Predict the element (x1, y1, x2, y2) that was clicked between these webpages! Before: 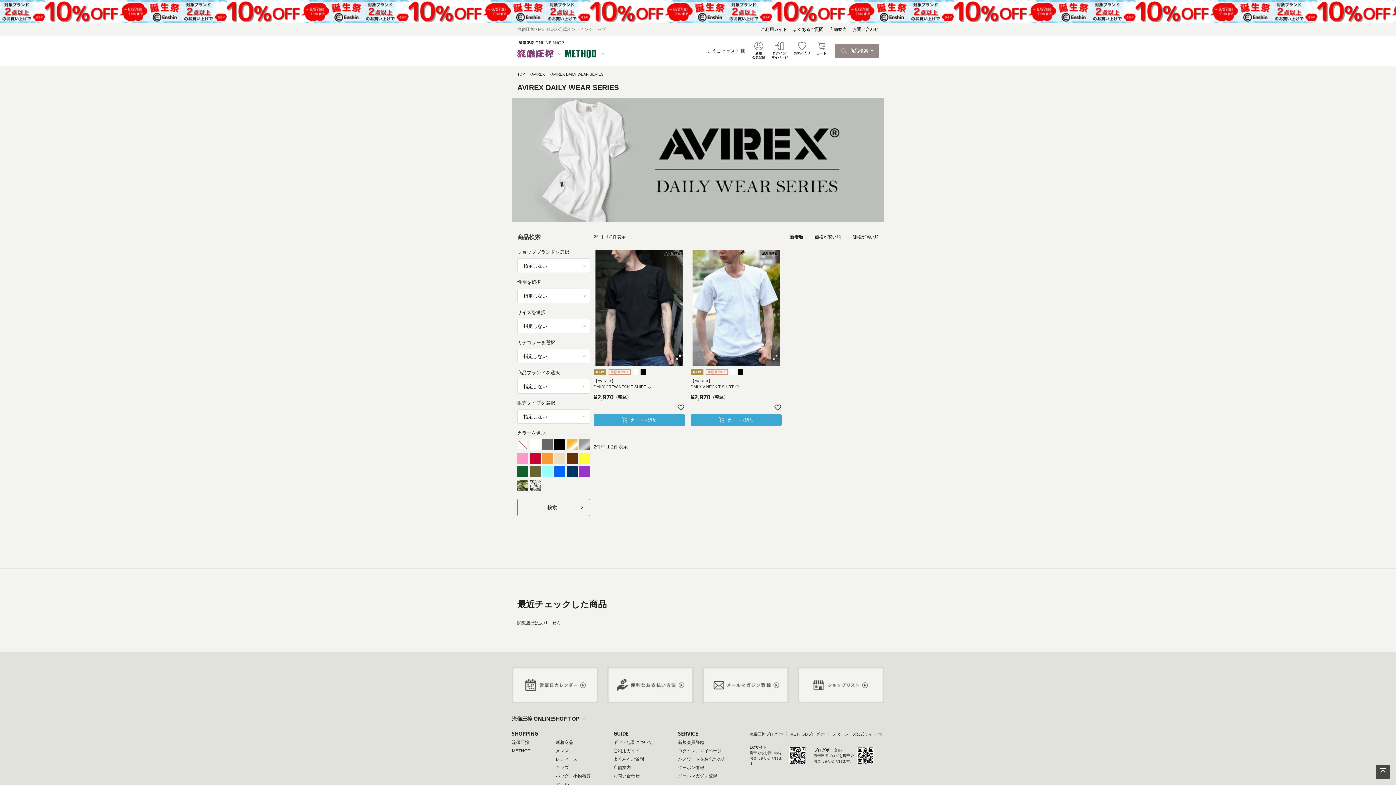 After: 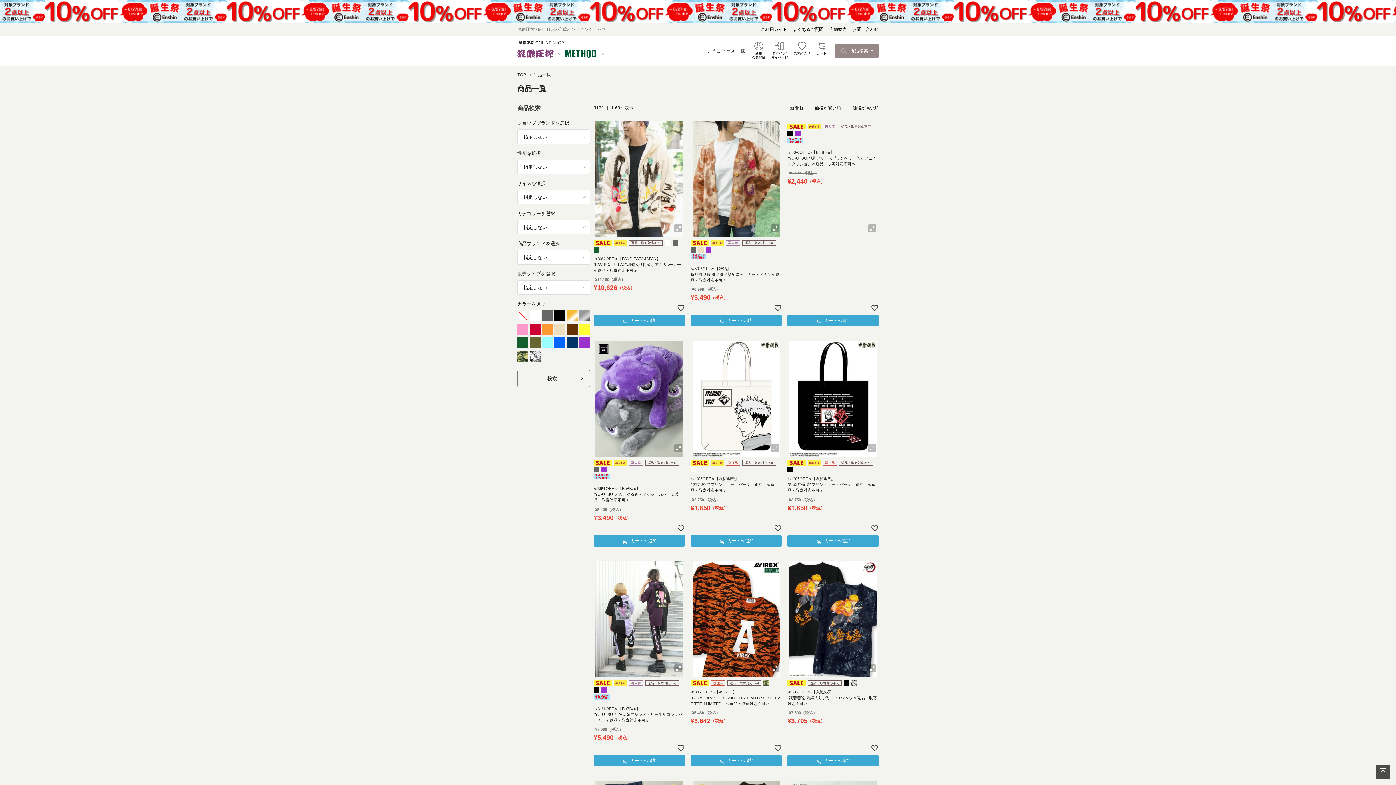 Action: bbox: (555, 782, 568, 787) label: セール